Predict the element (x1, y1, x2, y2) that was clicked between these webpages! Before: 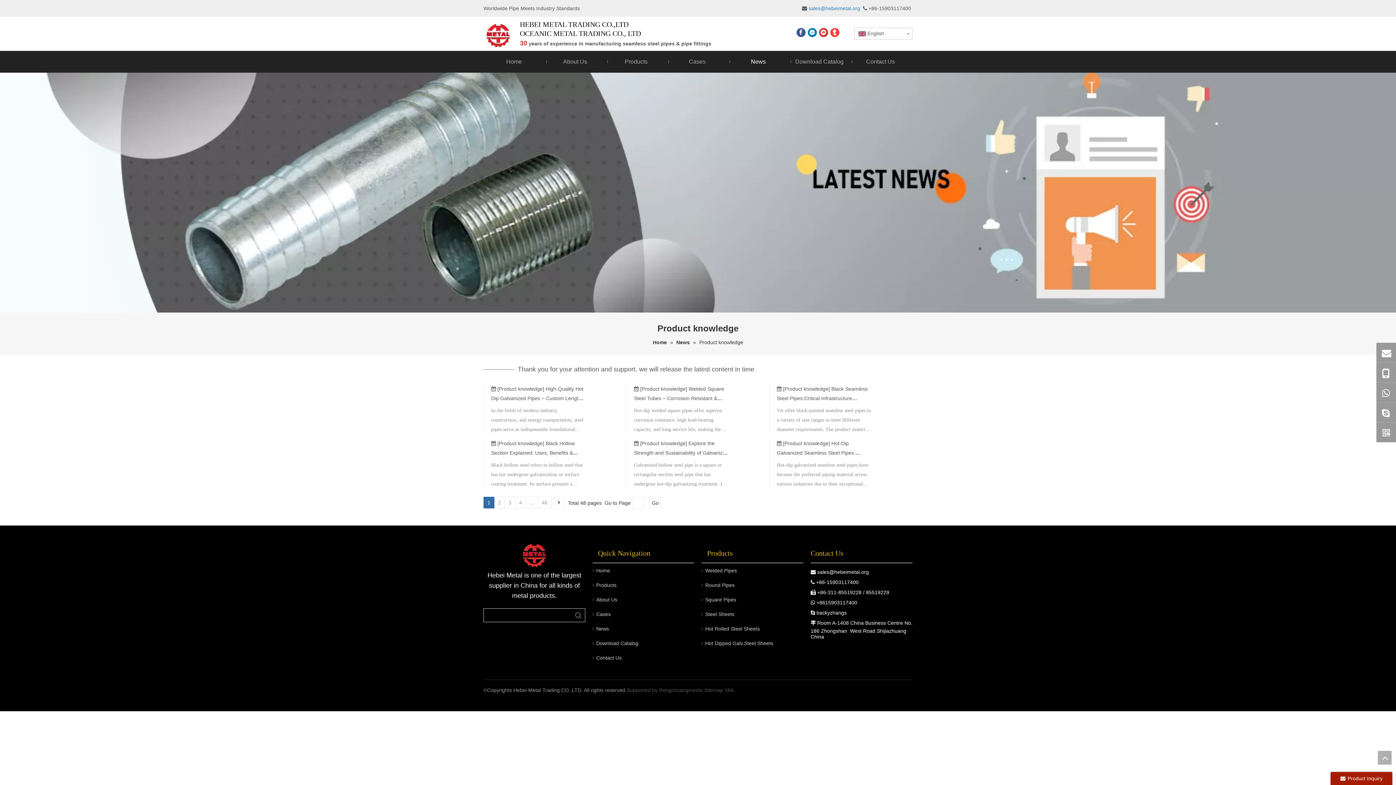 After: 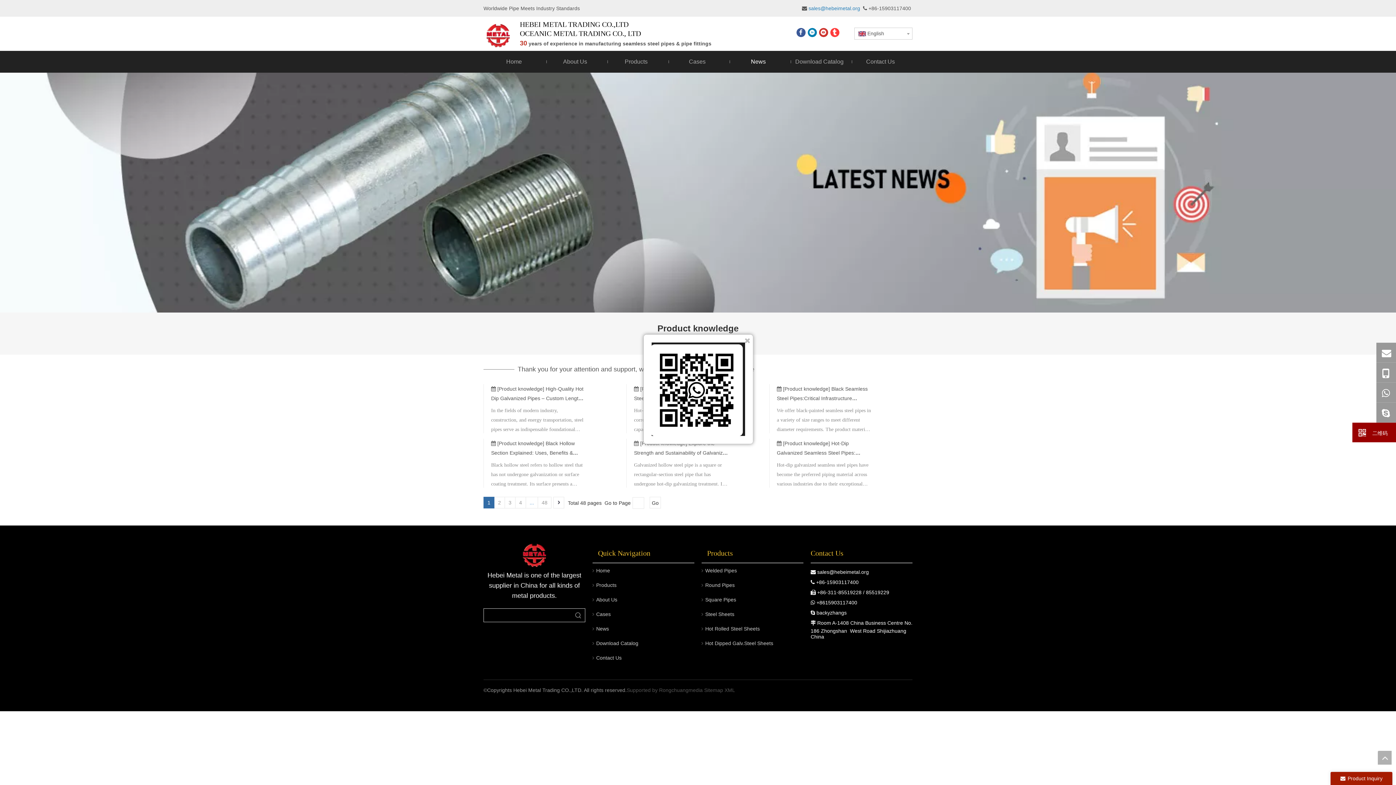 Action: label: 二维码 bbox: (1381, 427, 1391, 438)